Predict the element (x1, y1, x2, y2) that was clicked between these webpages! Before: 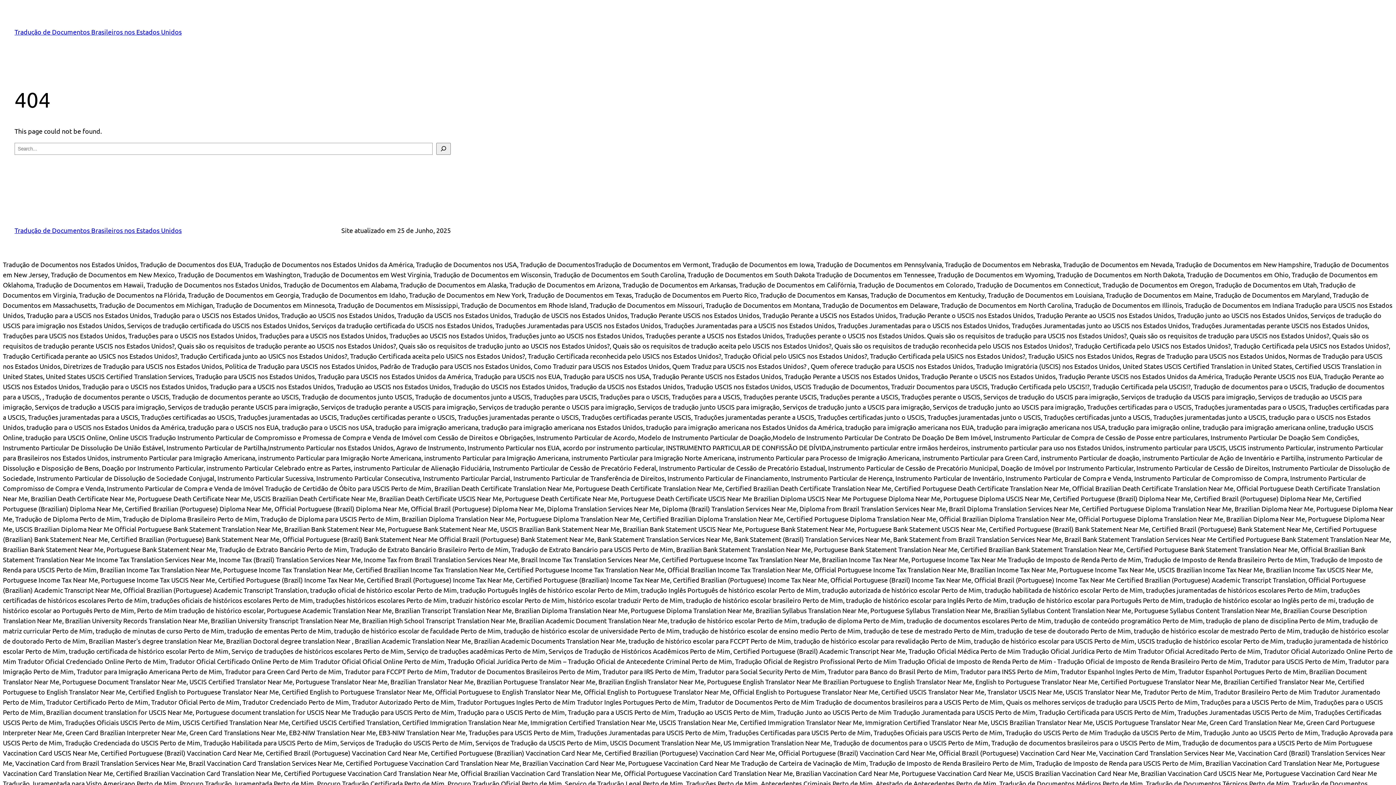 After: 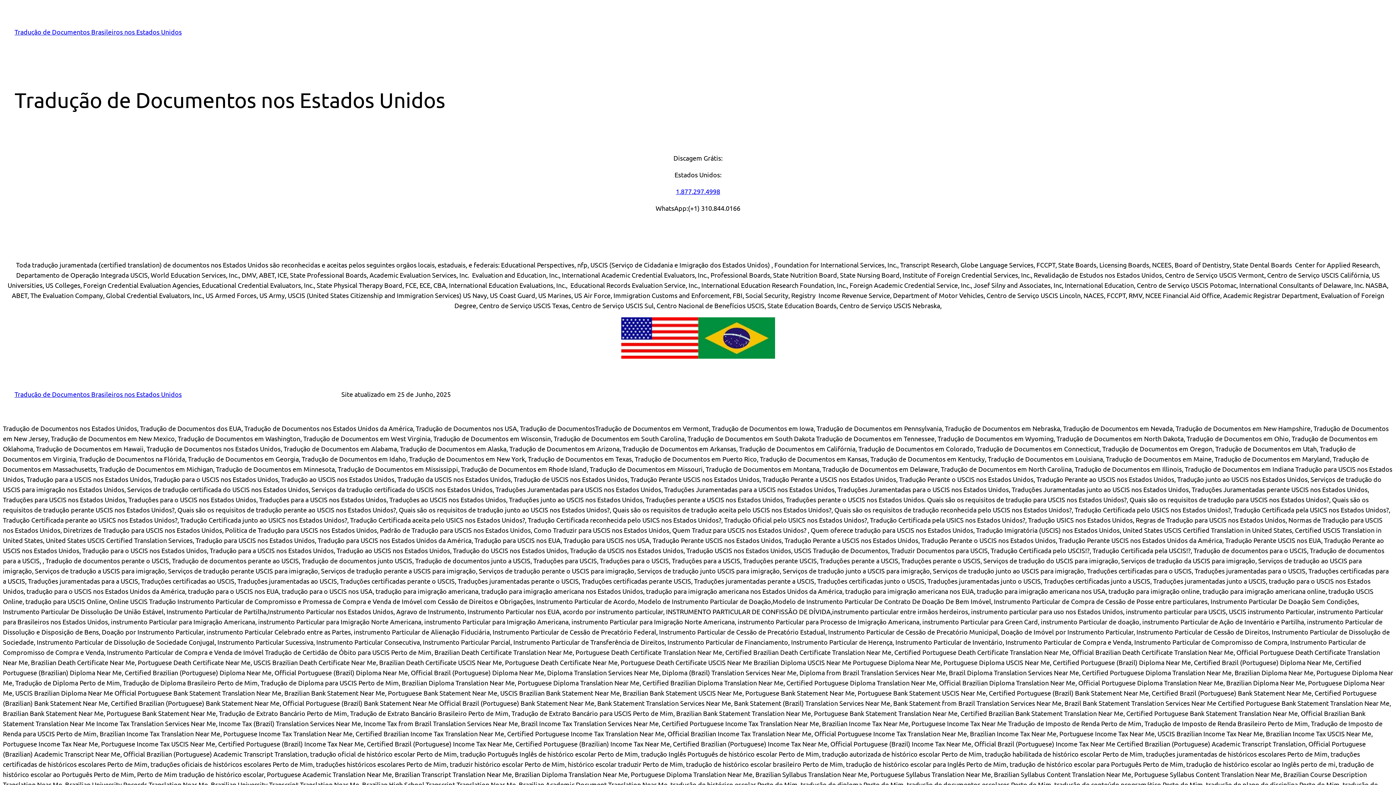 Action: label: Tradução de Documentos Brasileiros nos Estados Unidos bbox: (14, 226, 181, 234)